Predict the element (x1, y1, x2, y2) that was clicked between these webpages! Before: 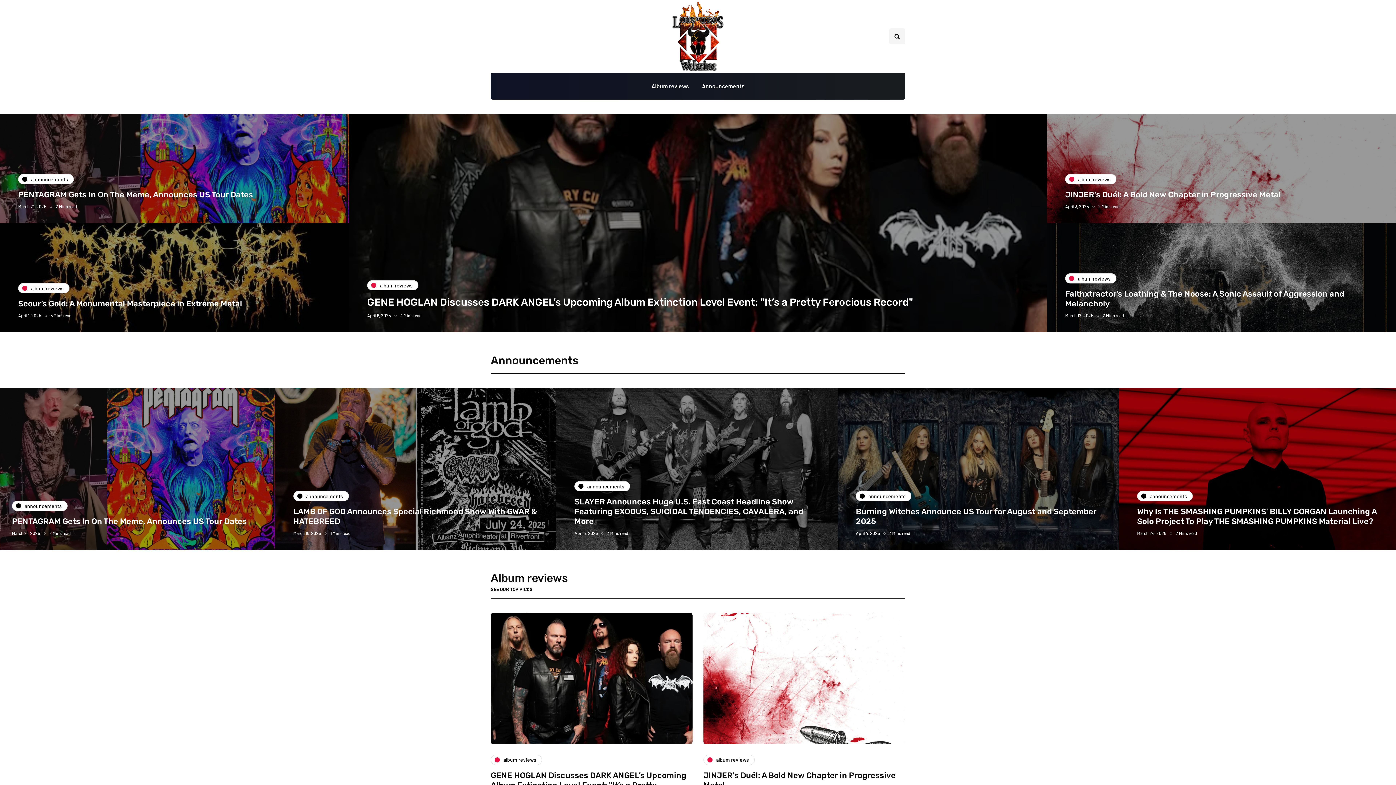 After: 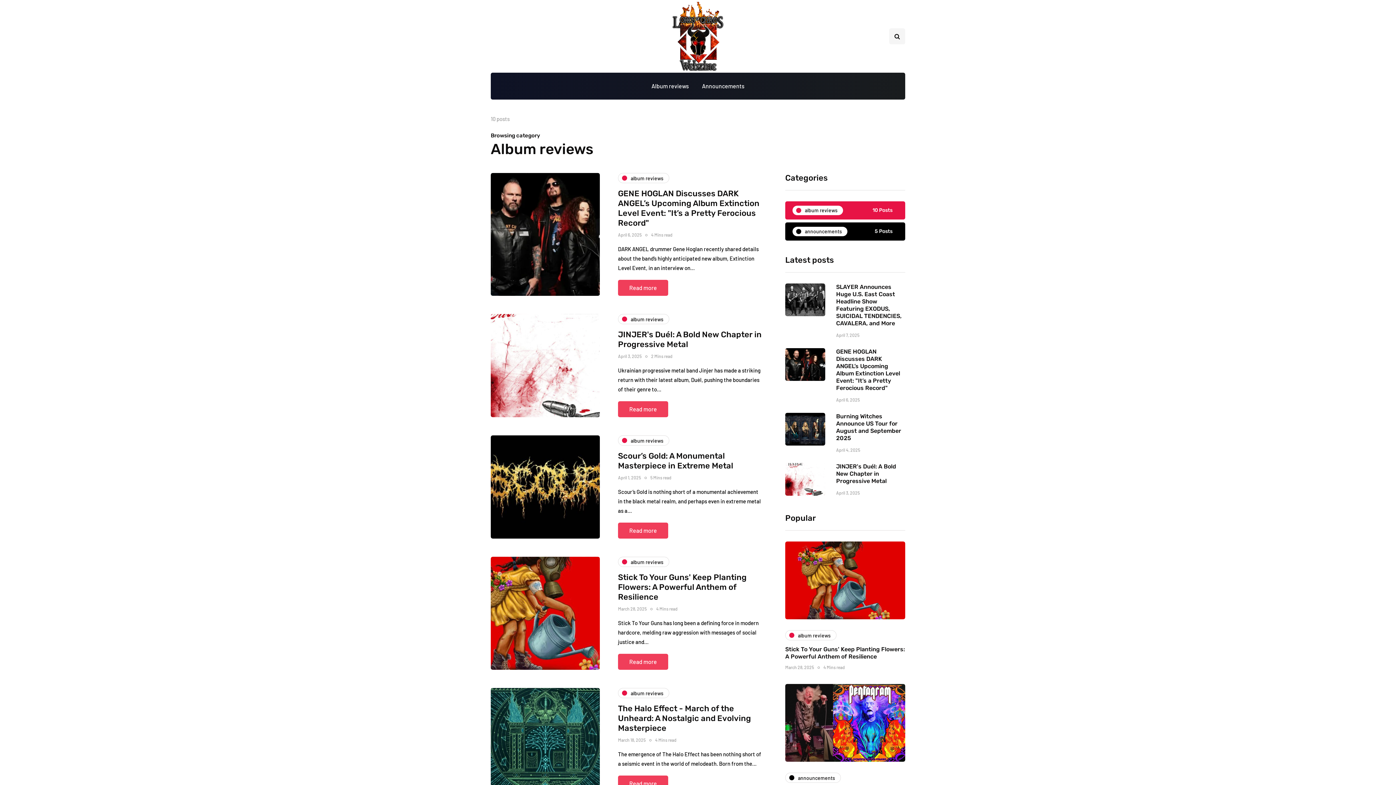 Action: label: album reviews bbox: (367, 280, 418, 290)